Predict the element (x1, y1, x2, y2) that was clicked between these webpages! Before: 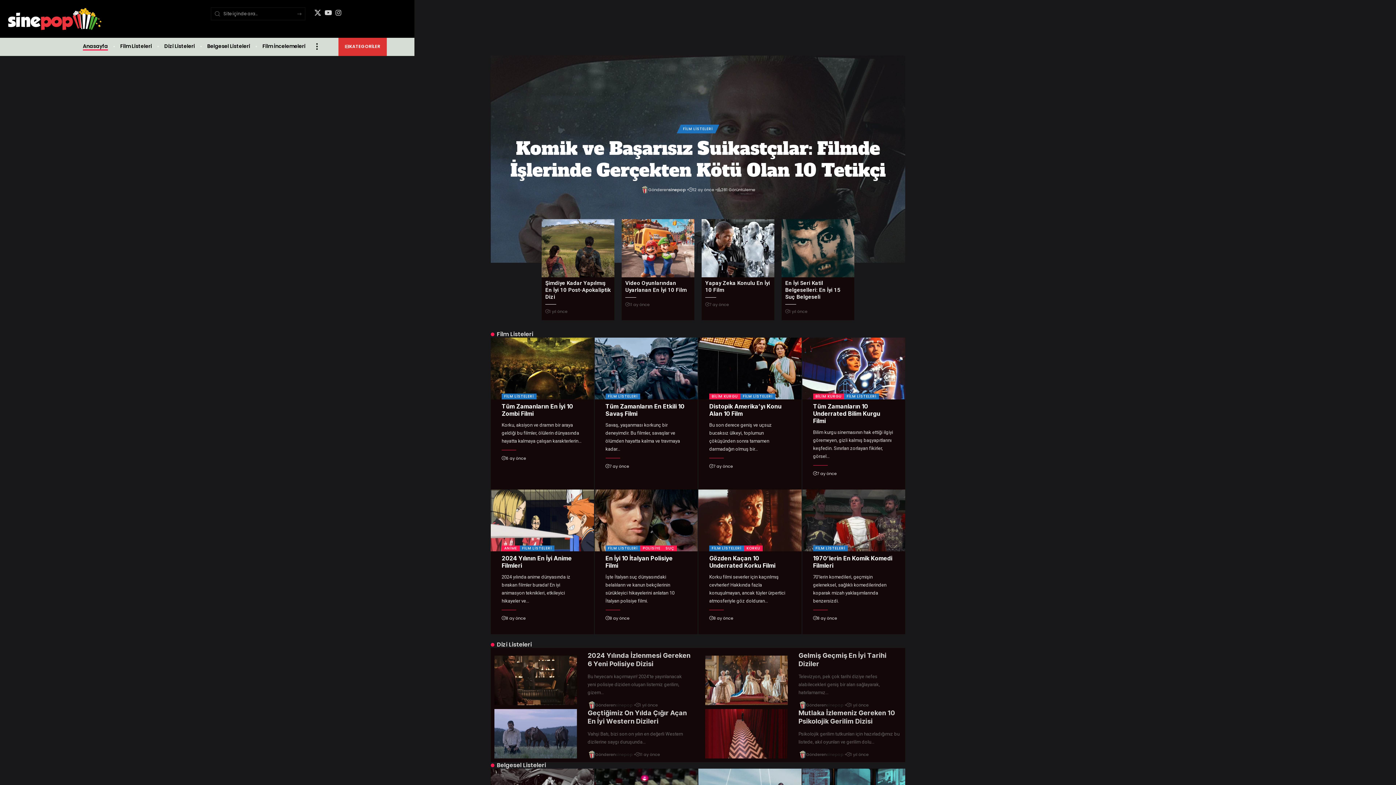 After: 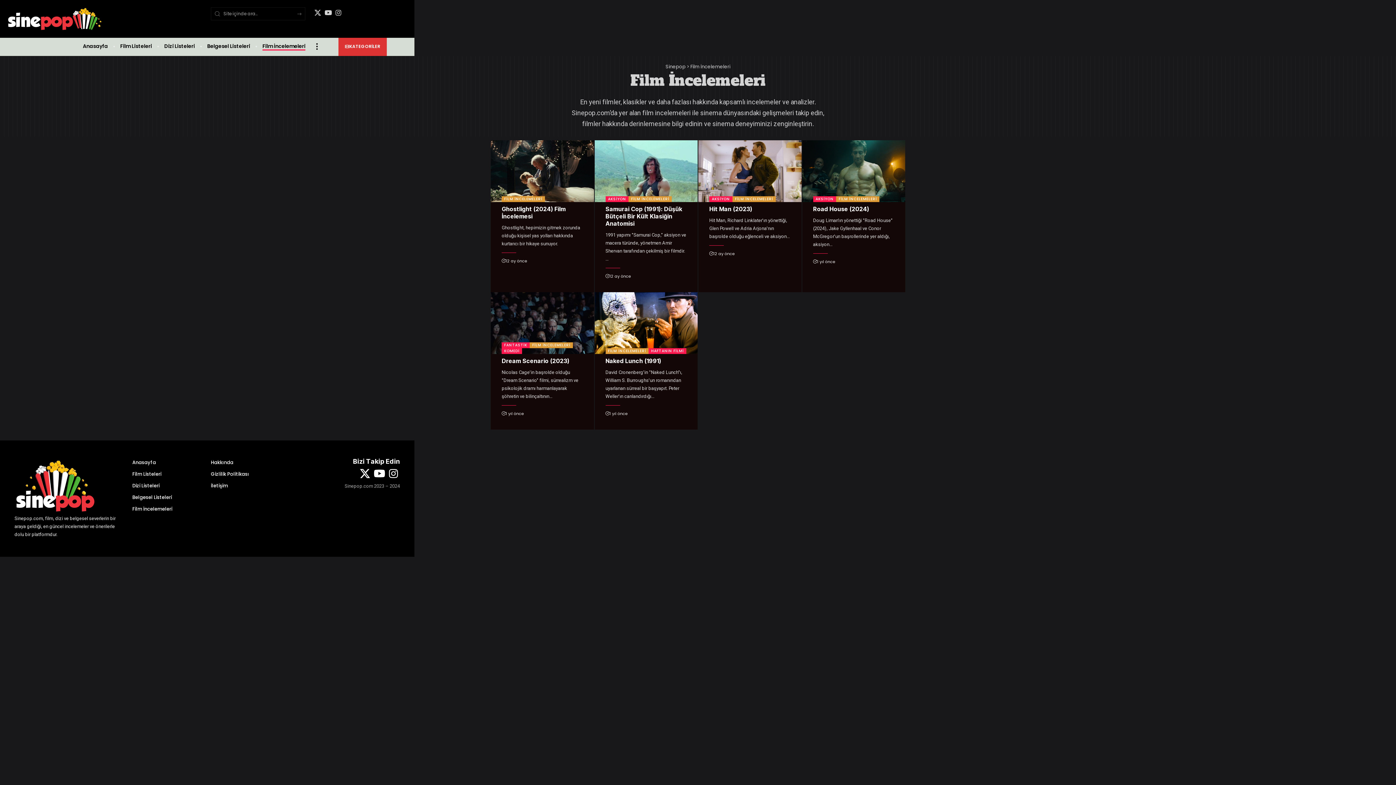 Action: label: Film İncelemeleri bbox: (257, 38, 310, 54)